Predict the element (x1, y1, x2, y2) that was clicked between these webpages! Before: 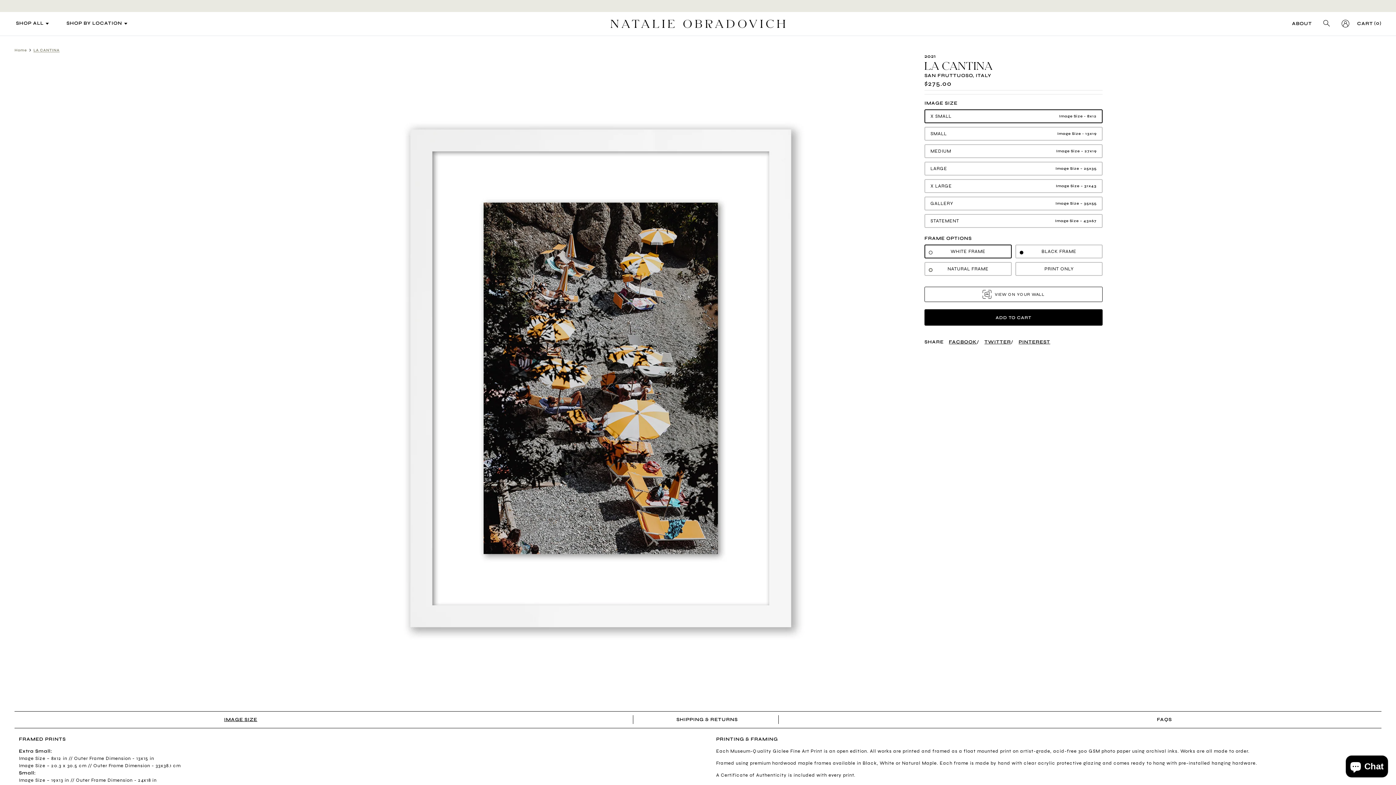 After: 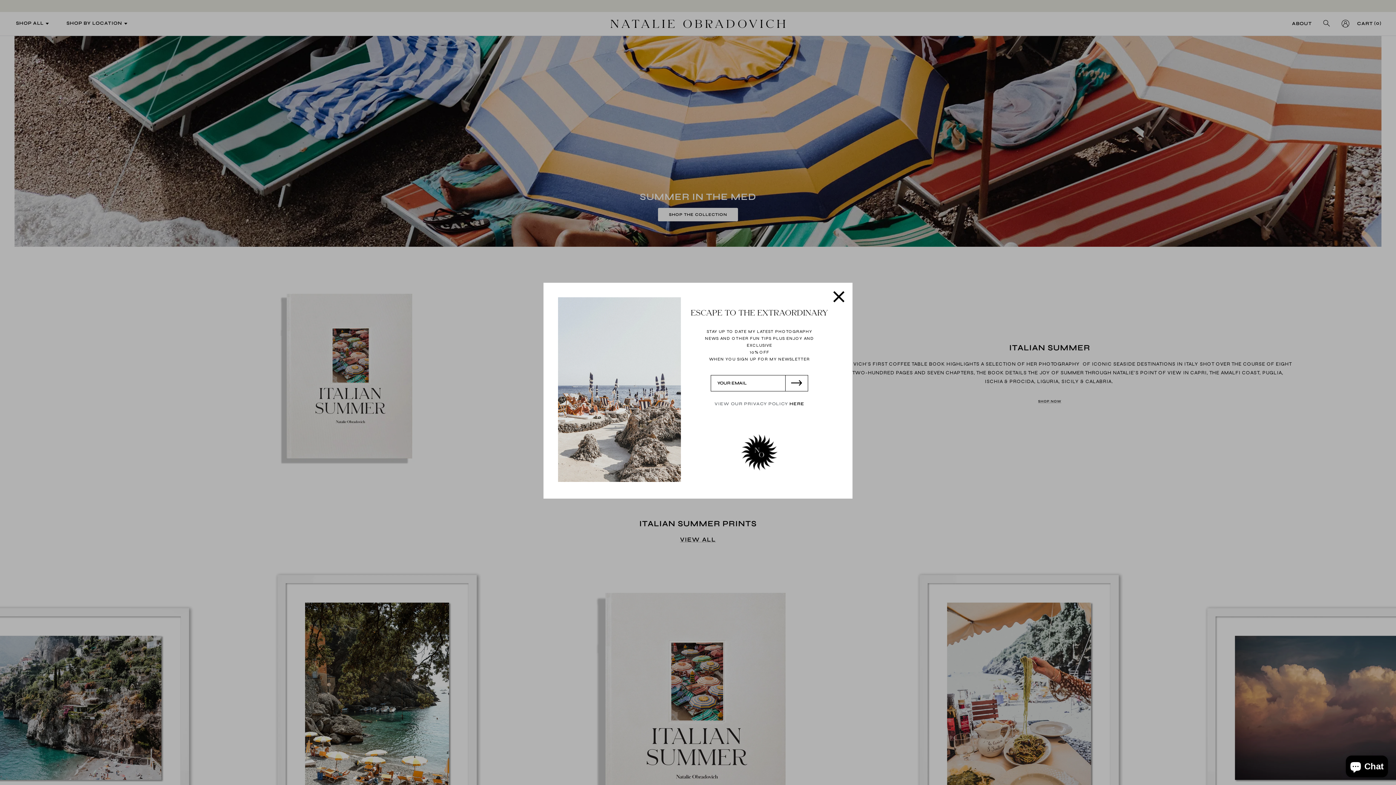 Action: bbox: (610, 19, 785, 28)